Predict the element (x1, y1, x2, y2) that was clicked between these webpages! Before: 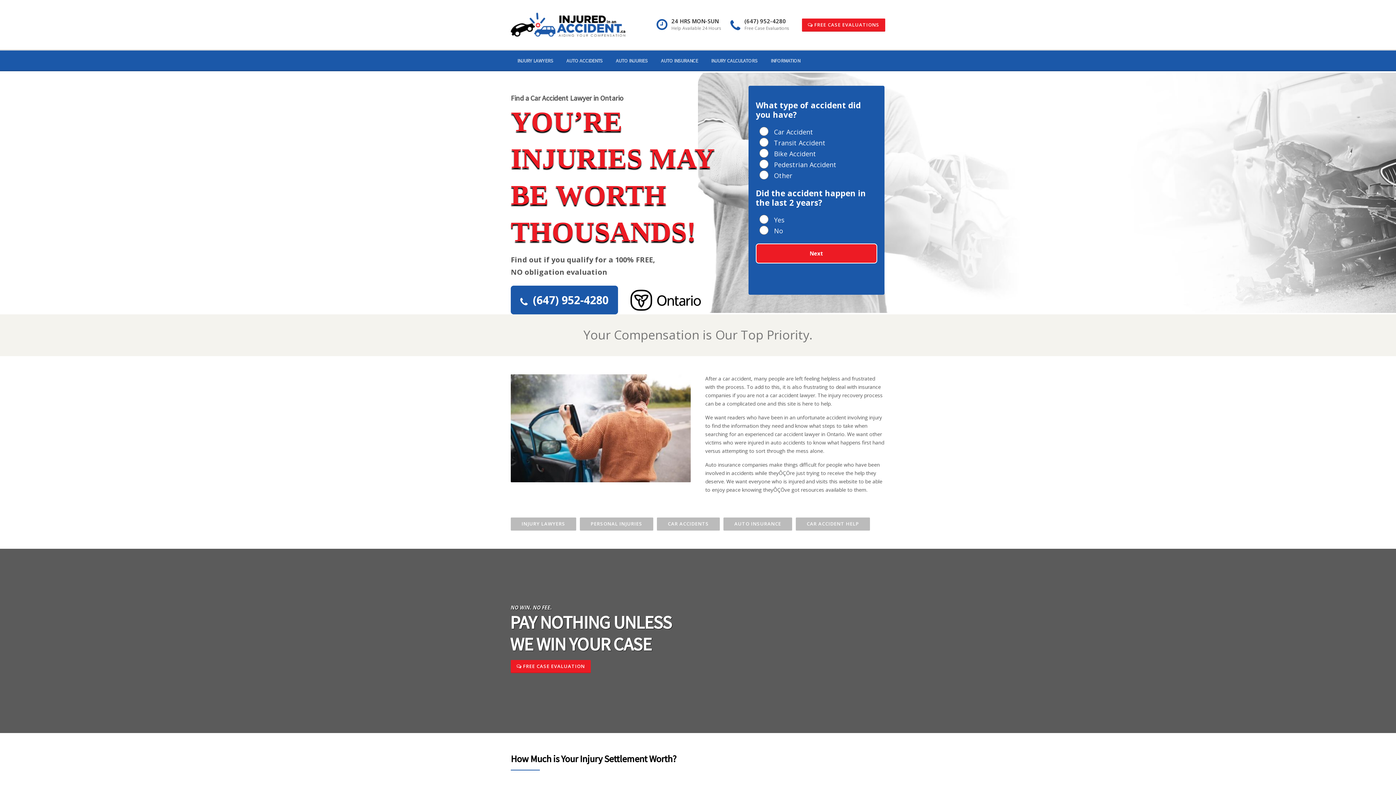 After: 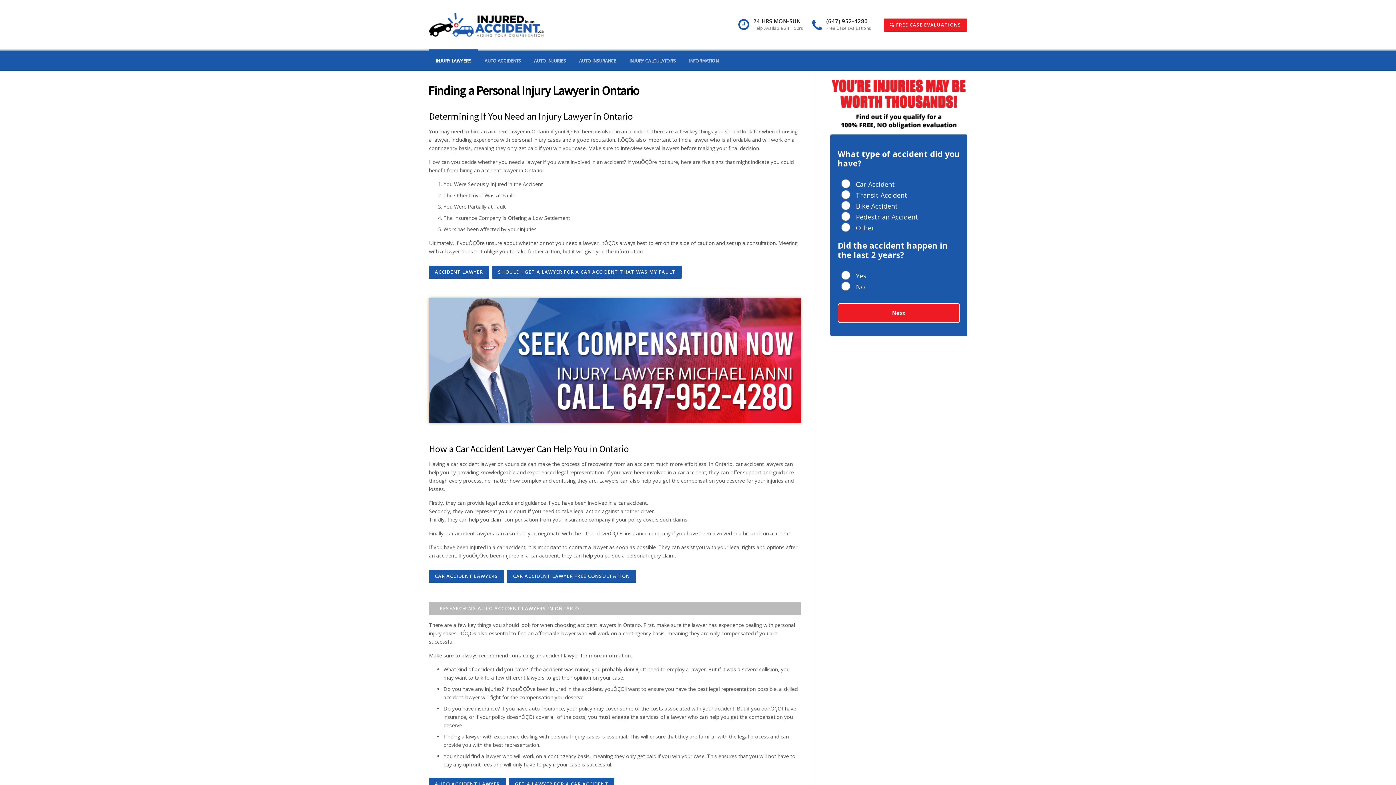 Action: bbox: (510, 50, 560, 71) label: INJURY LAWYERS